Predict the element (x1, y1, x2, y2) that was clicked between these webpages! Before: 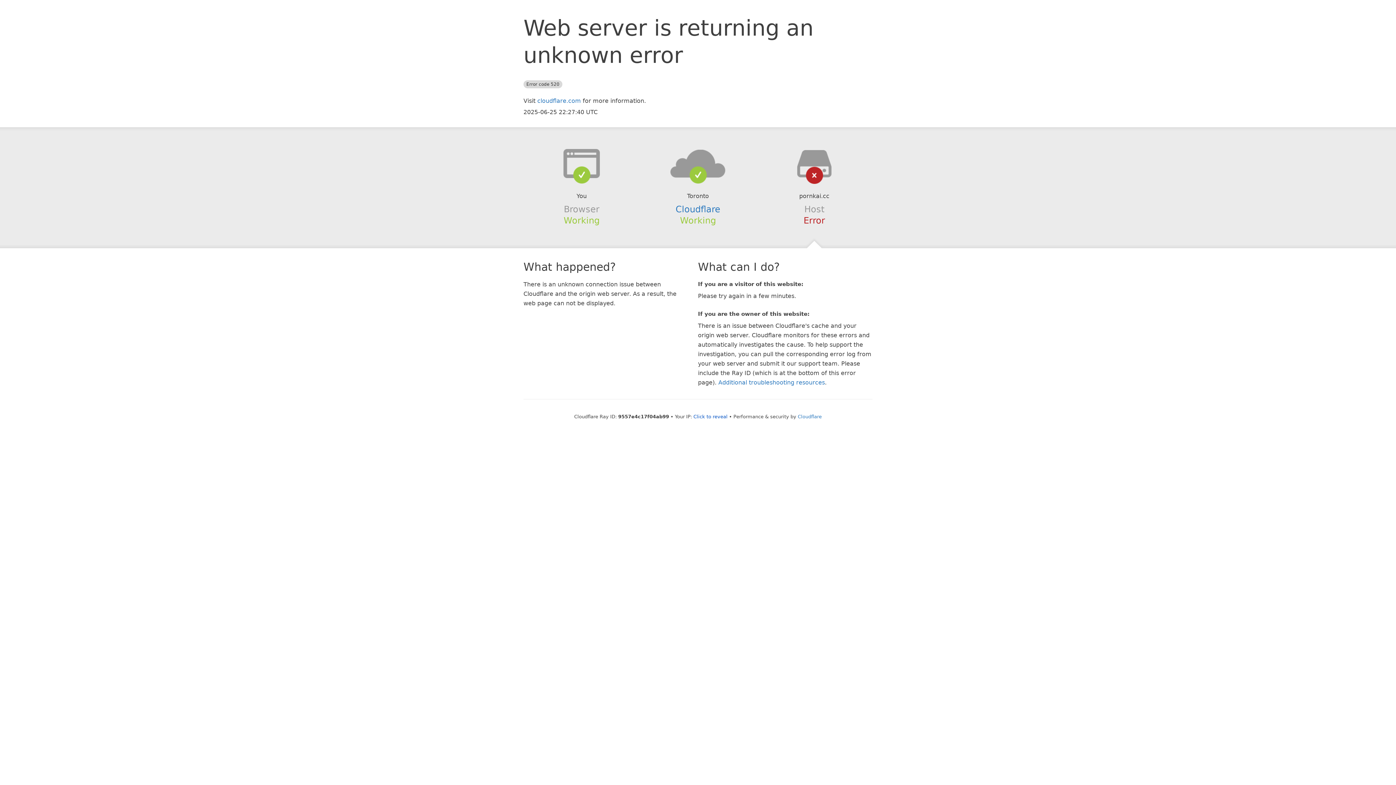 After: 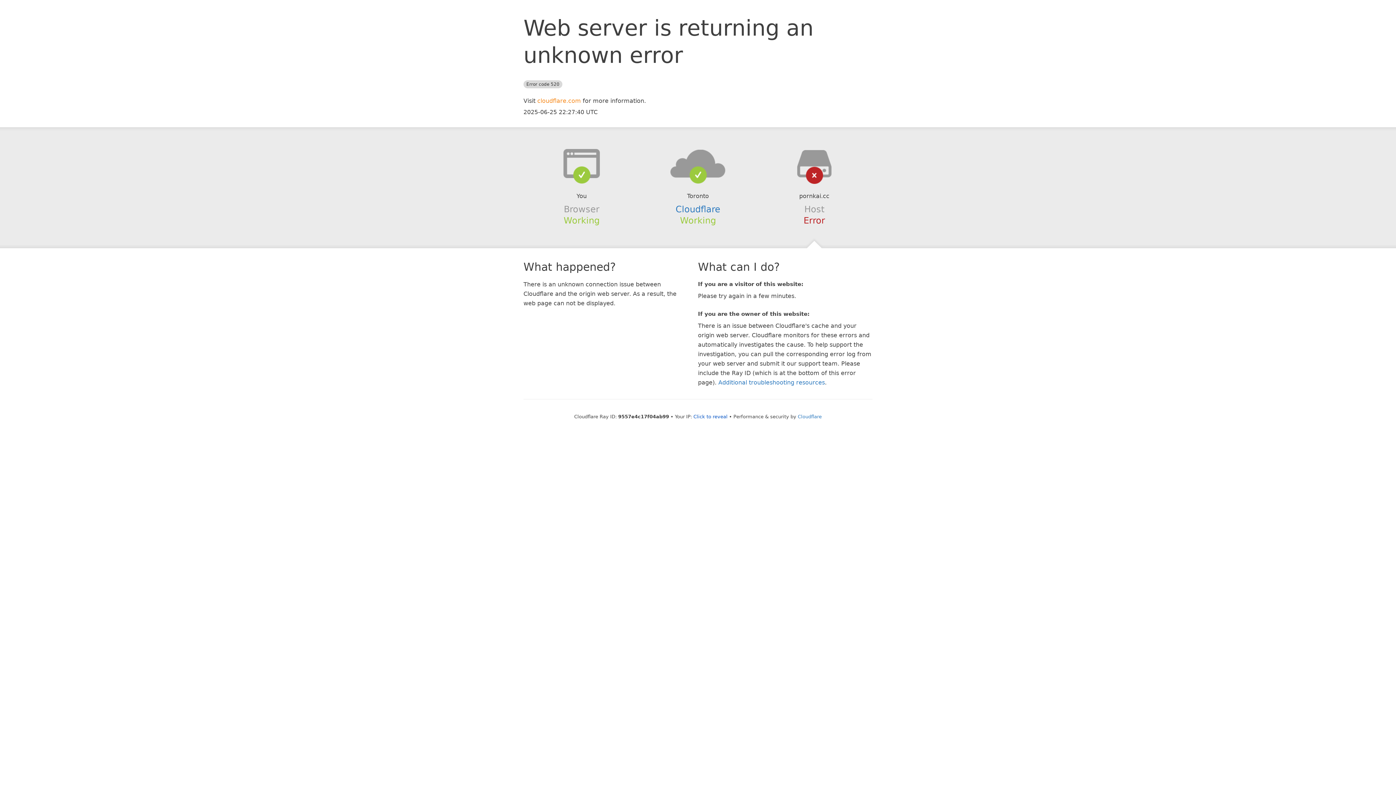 Action: label: cloudflare.com bbox: (537, 97, 581, 104)